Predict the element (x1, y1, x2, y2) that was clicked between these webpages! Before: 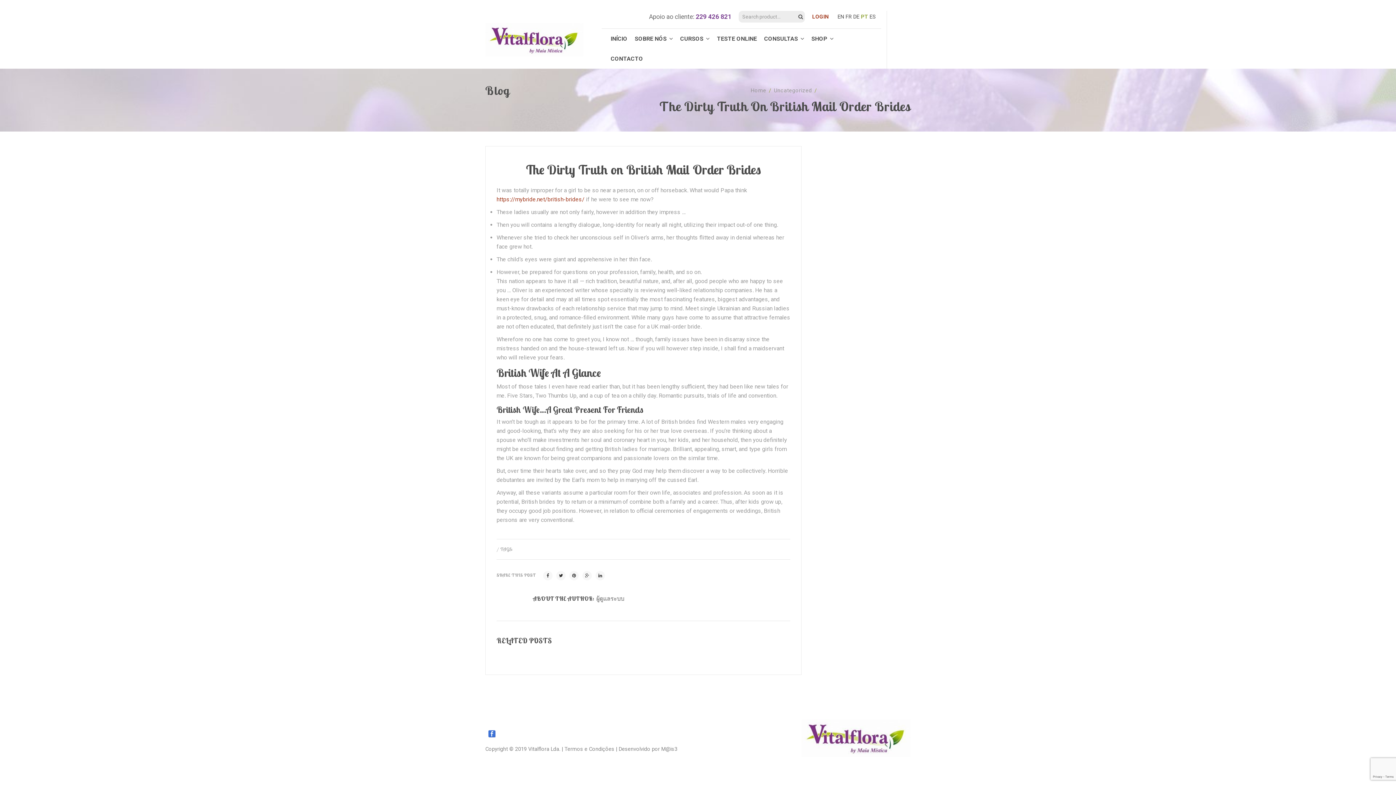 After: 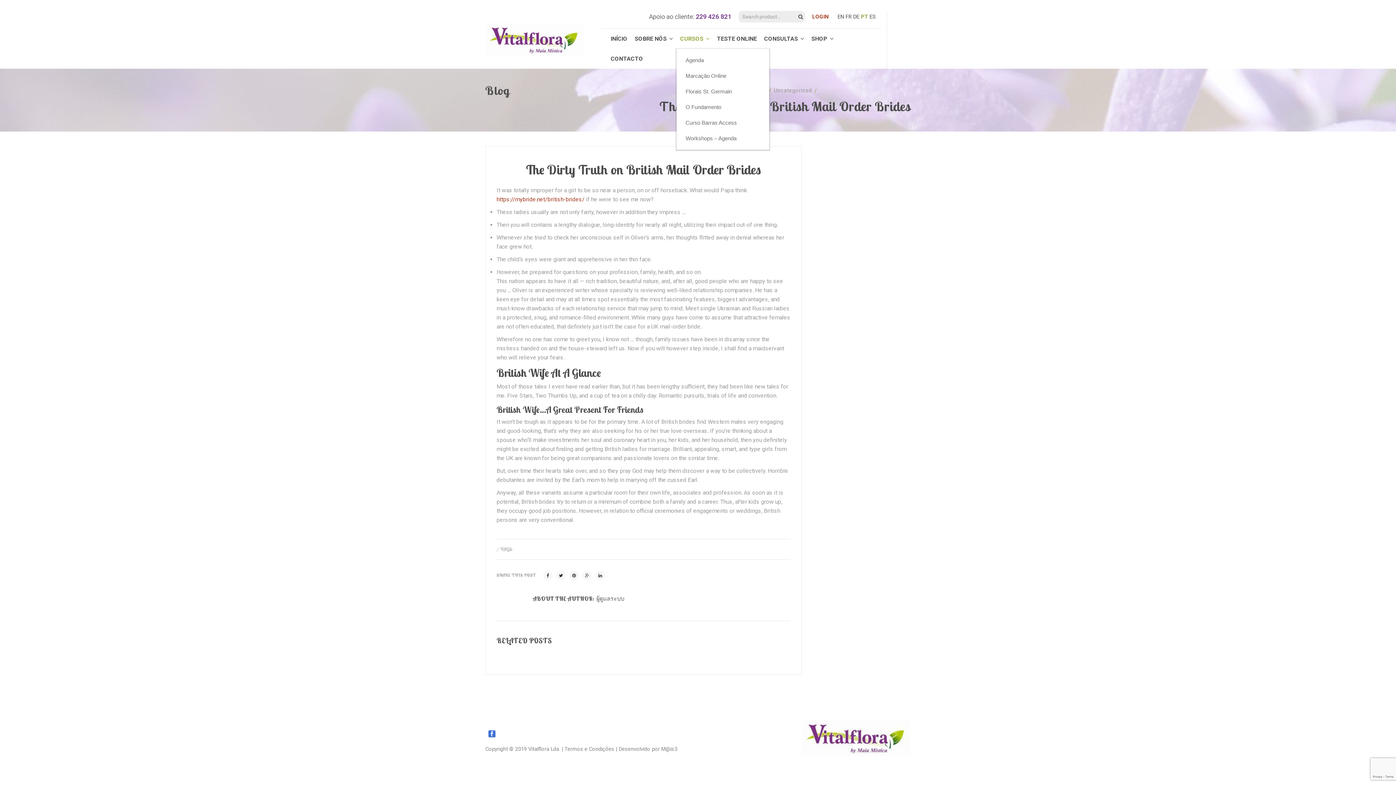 Action: label: CURSOS  bbox: (676, 28, 713, 48)